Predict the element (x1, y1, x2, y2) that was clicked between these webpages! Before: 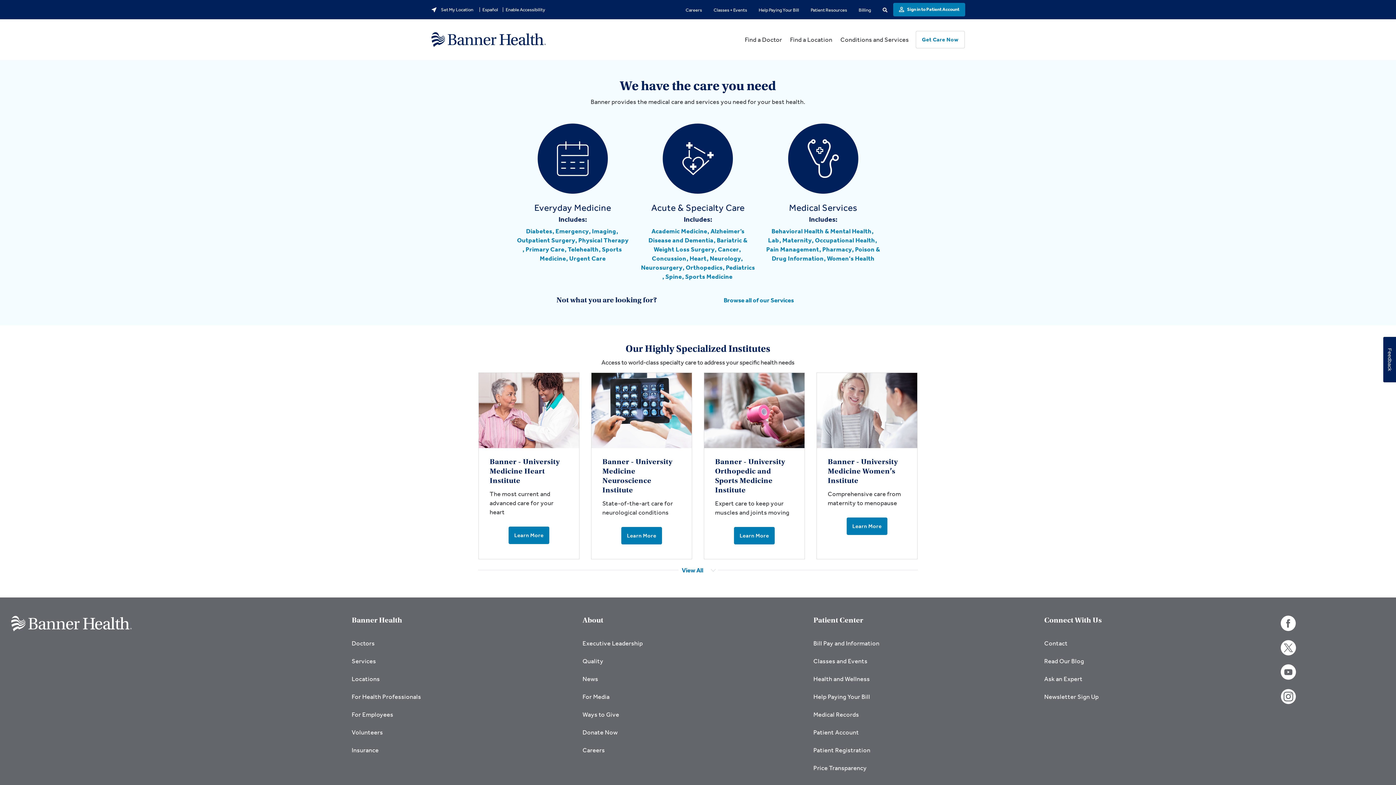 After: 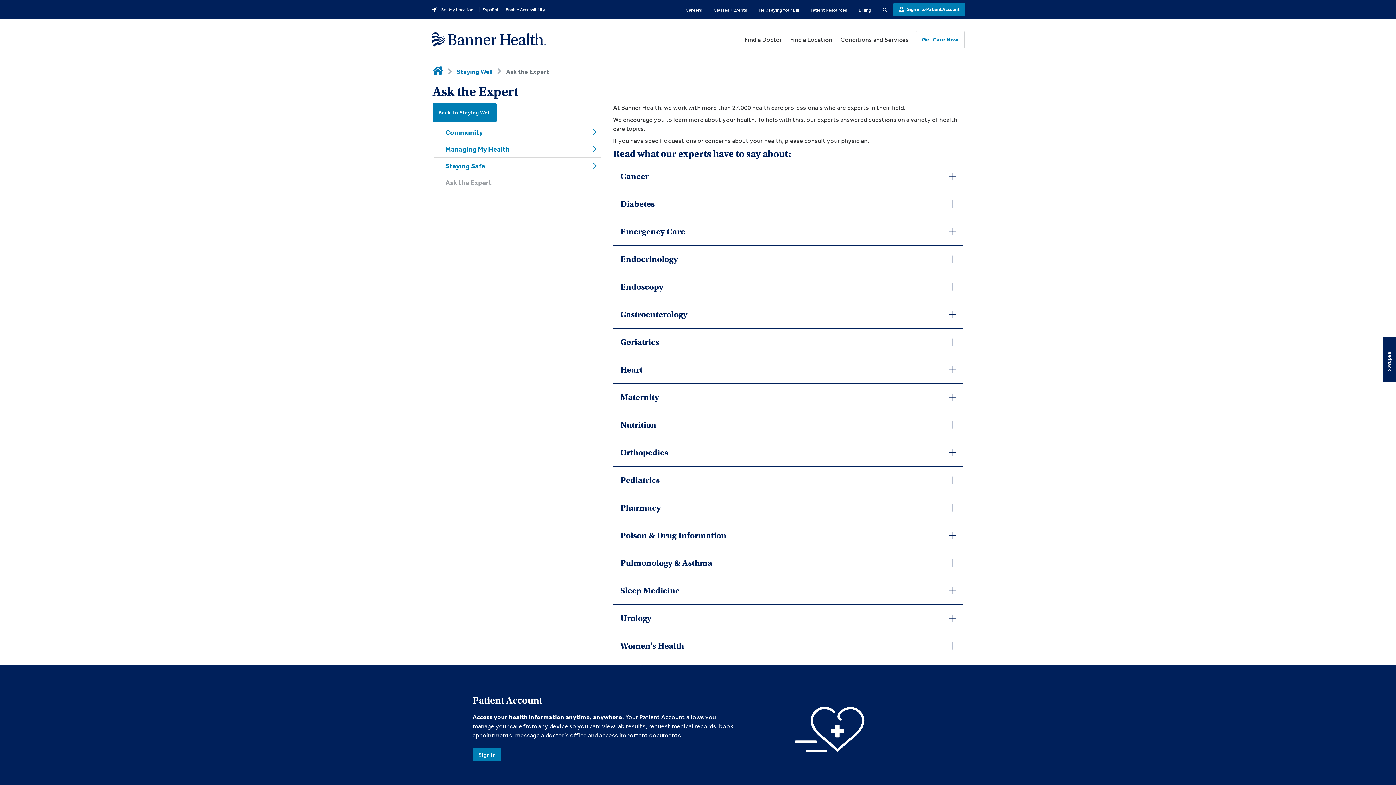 Action: bbox: (1044, 670, 1275, 688) label: Ask an Expert